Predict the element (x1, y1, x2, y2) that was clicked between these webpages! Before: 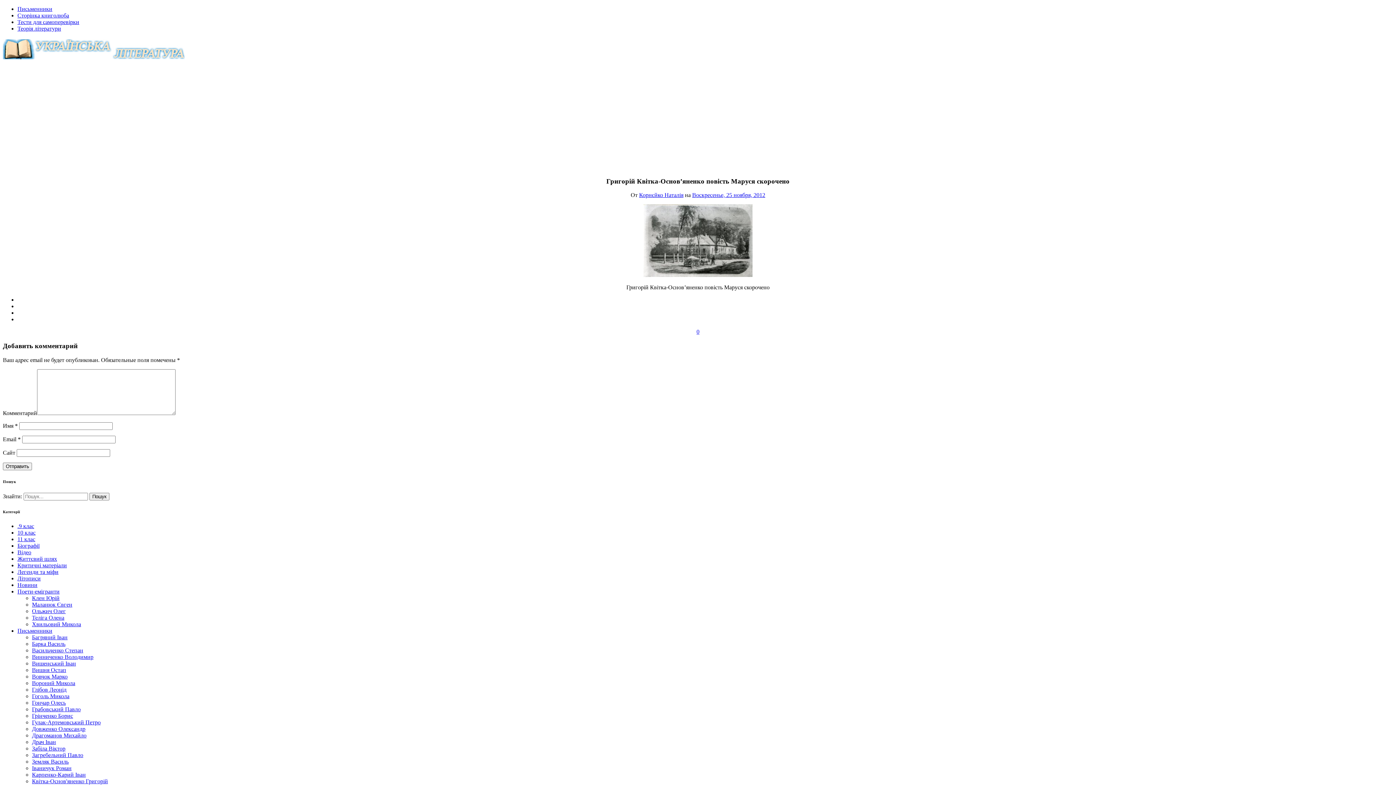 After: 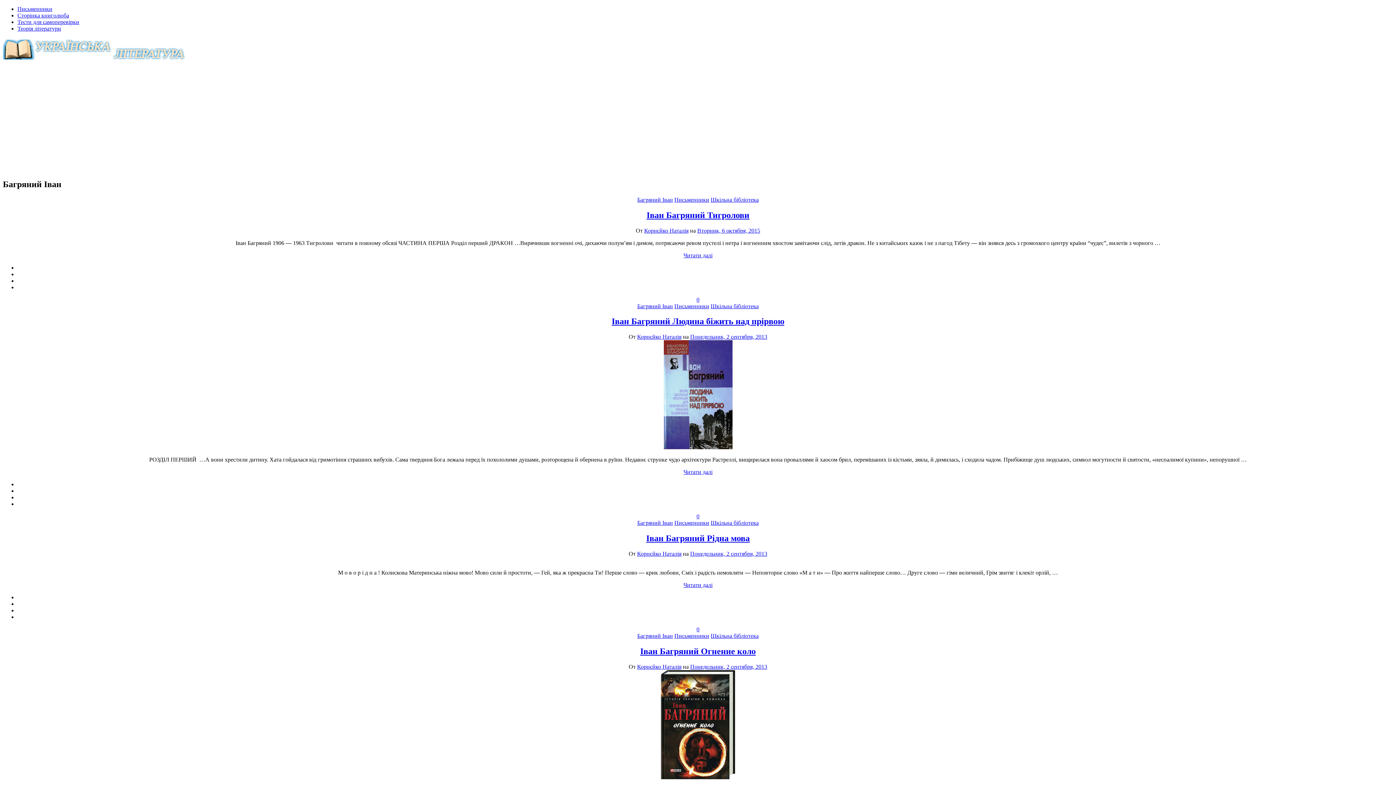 Action: bbox: (32, 634, 67, 640) label: Багряний Іван